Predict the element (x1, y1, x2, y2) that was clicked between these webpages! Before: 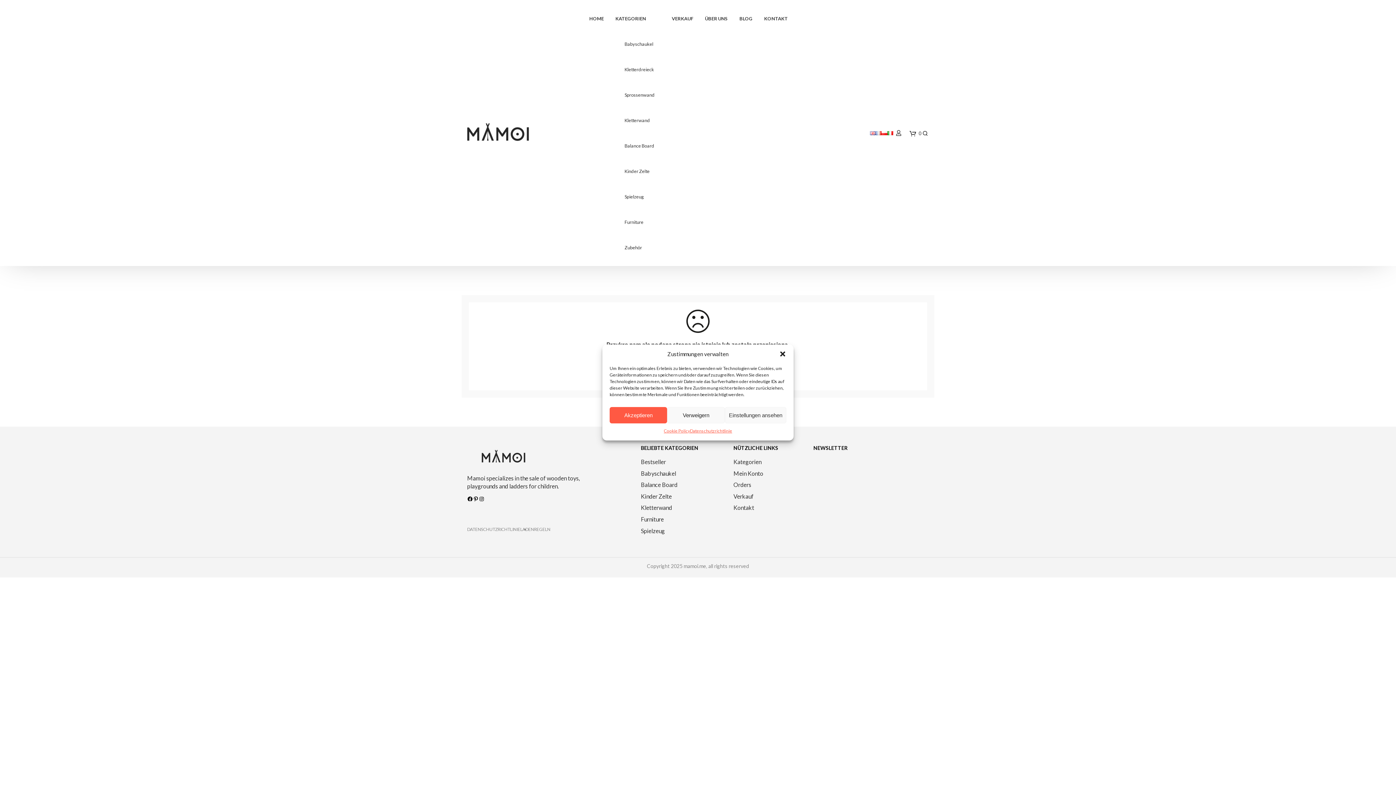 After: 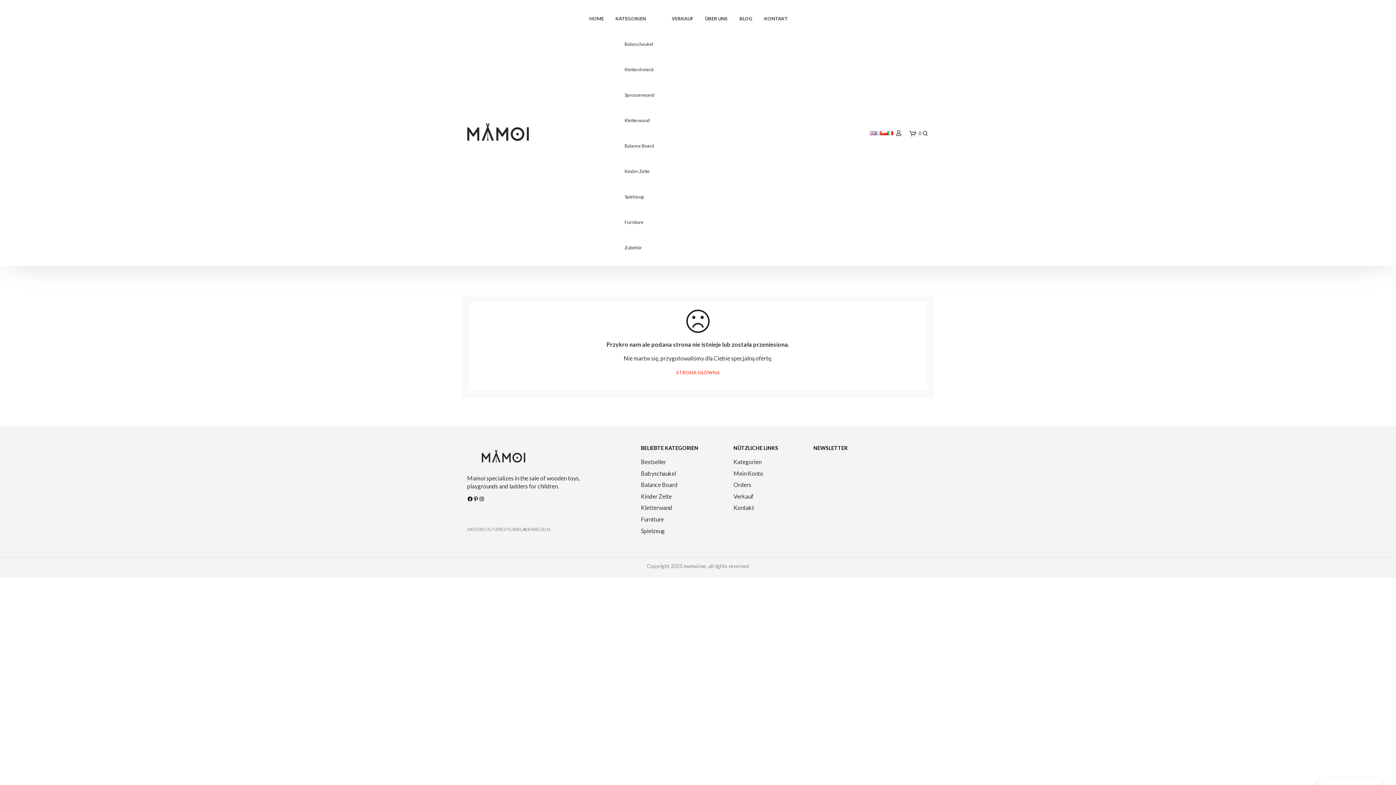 Action: label: Akzeptieren bbox: (609, 407, 667, 423)